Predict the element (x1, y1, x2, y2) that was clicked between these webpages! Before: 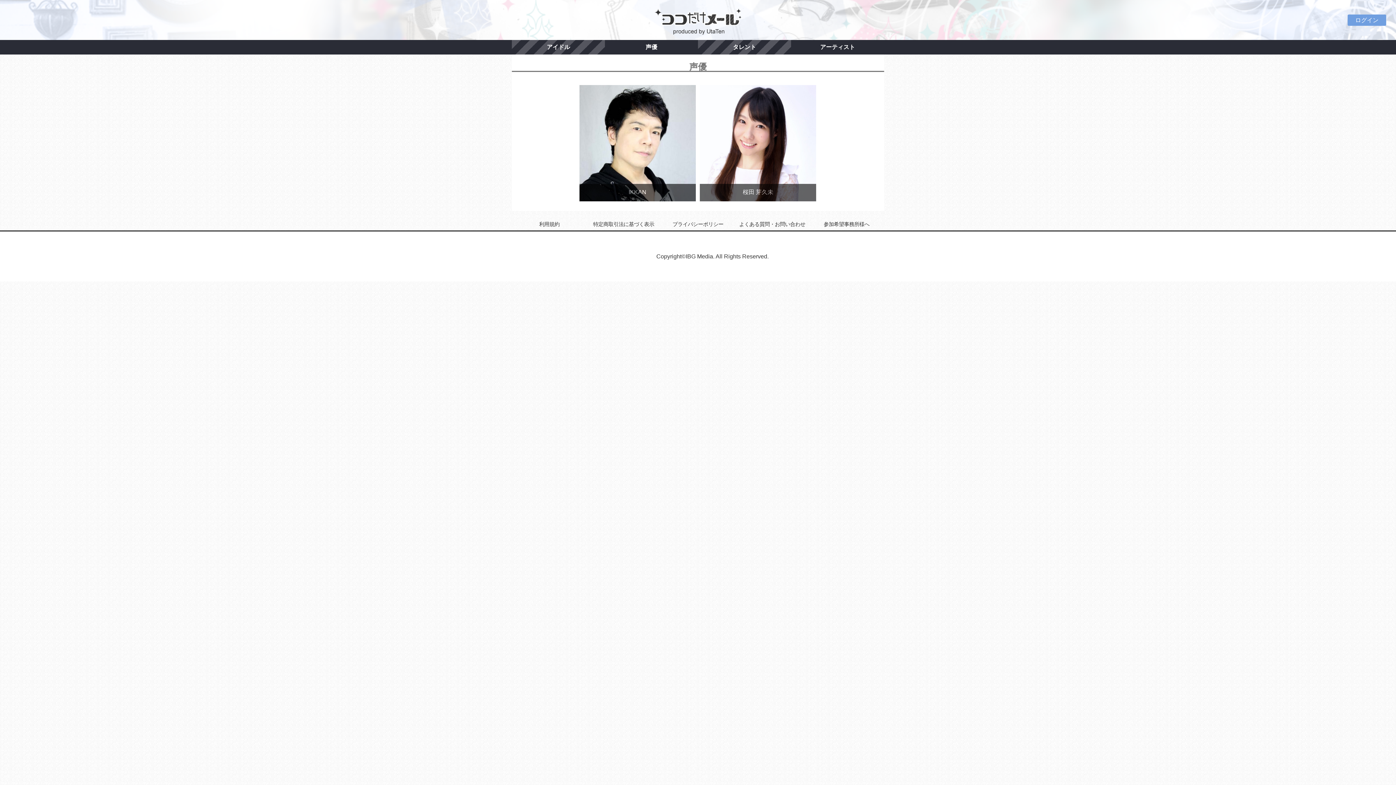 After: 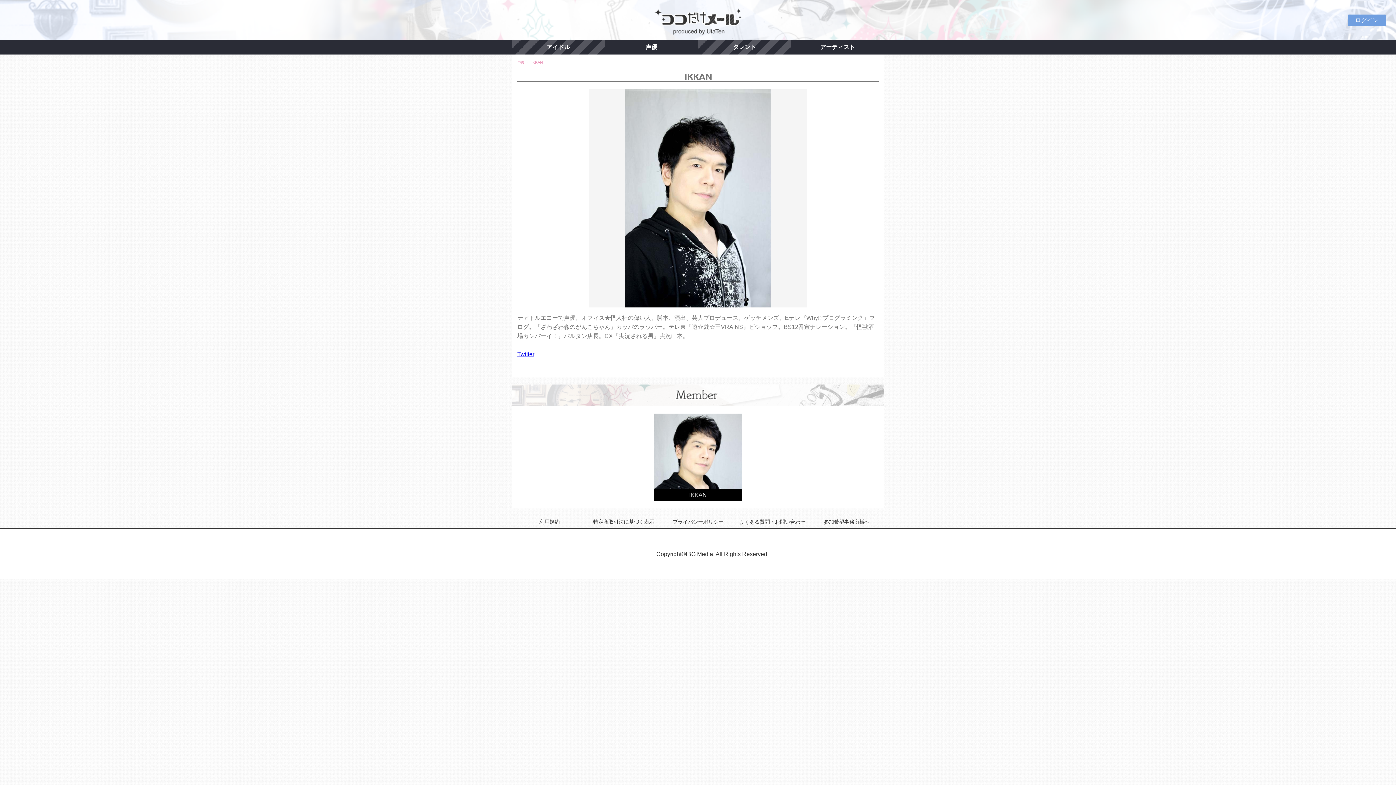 Action: bbox: (579, 196, 695, 202) label: IKKAN